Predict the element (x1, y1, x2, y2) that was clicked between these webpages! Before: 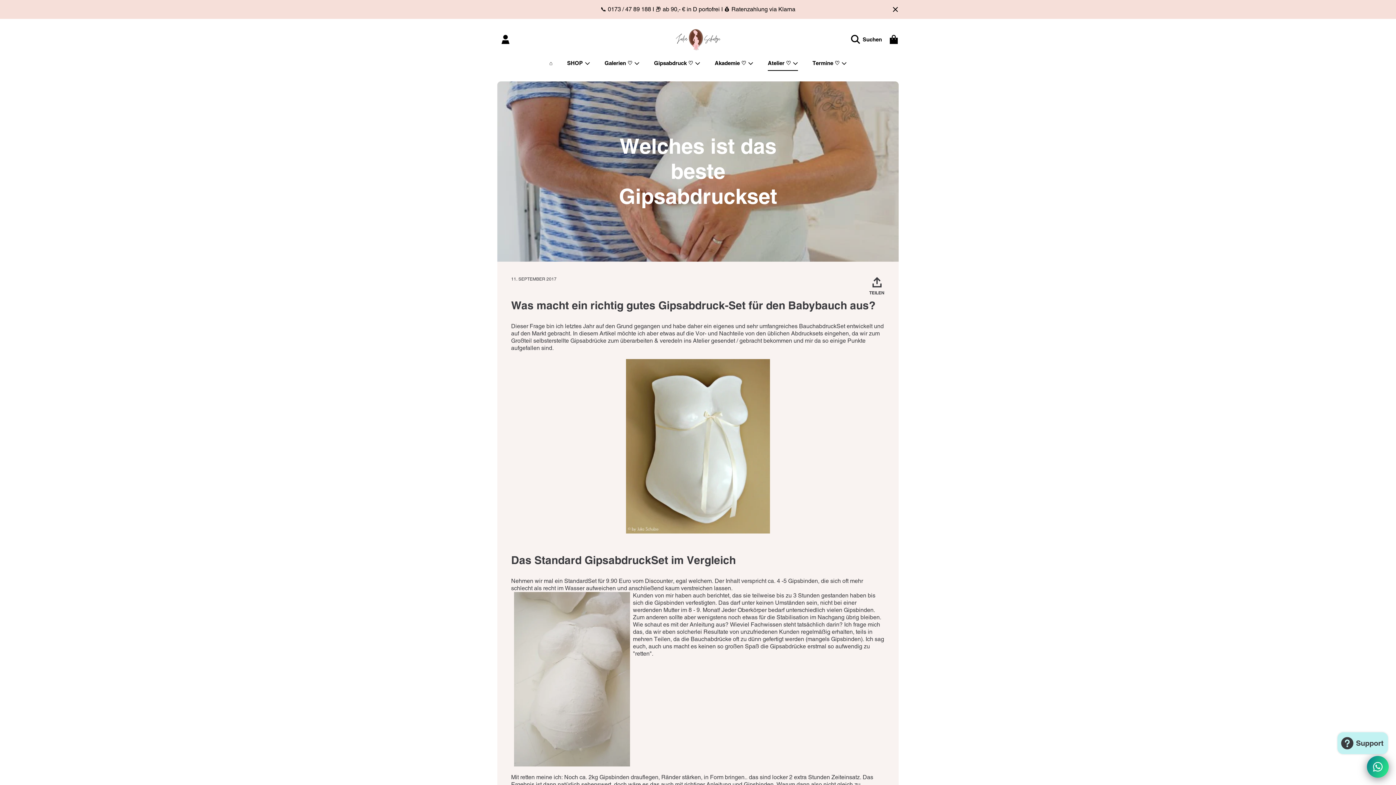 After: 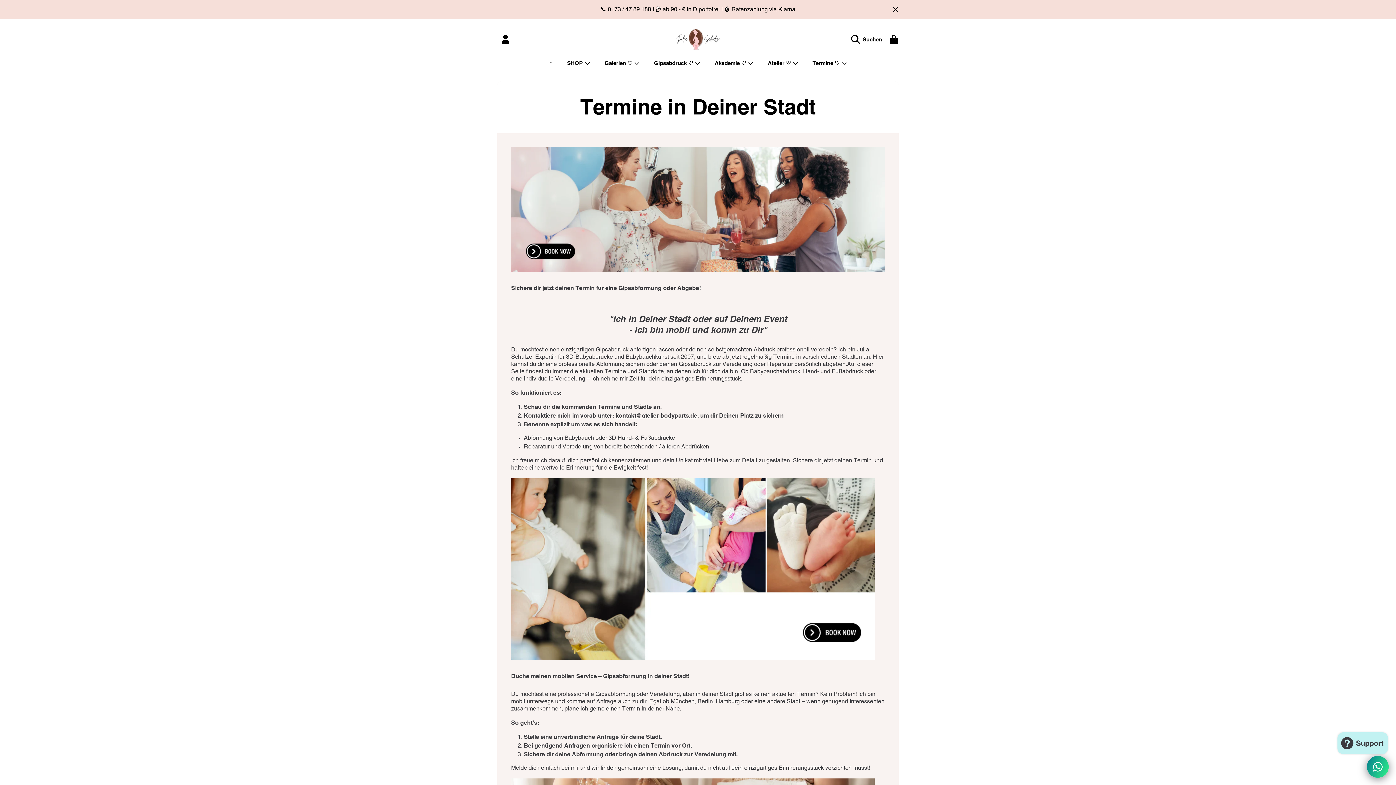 Action: label: Termine ♡  bbox: (812, 60, 846, 66)